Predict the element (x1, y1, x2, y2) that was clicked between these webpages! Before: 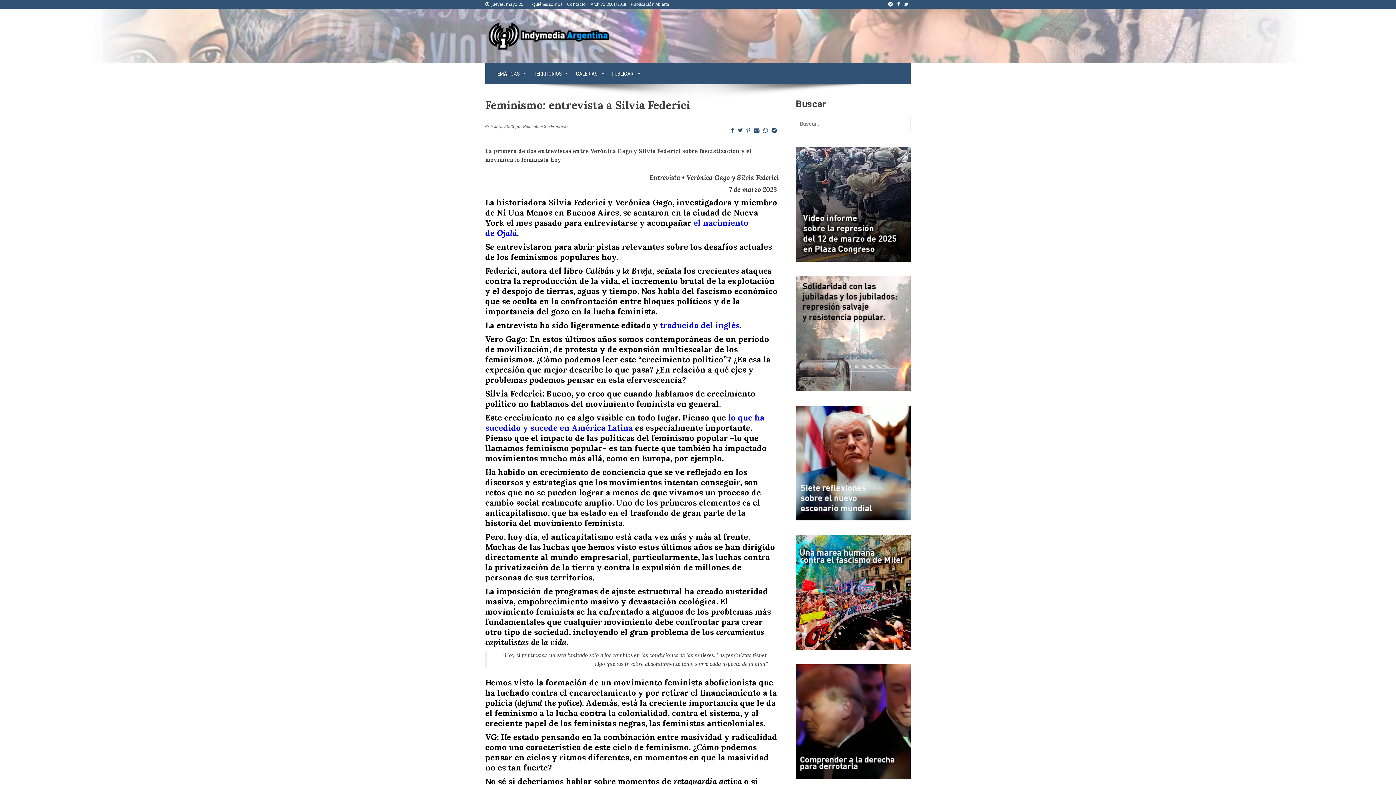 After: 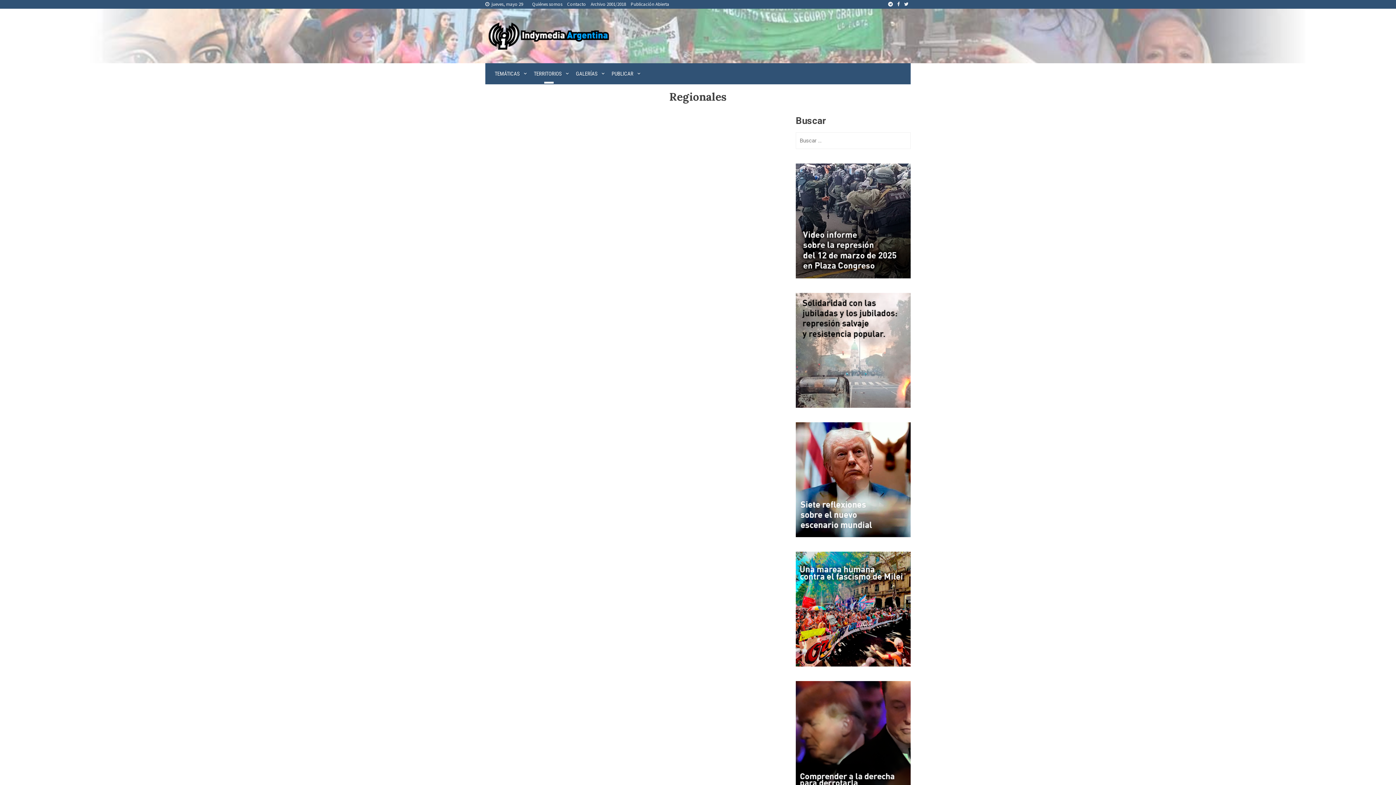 Action: bbox: (528, 63, 570, 84) label: TERRITORIOS